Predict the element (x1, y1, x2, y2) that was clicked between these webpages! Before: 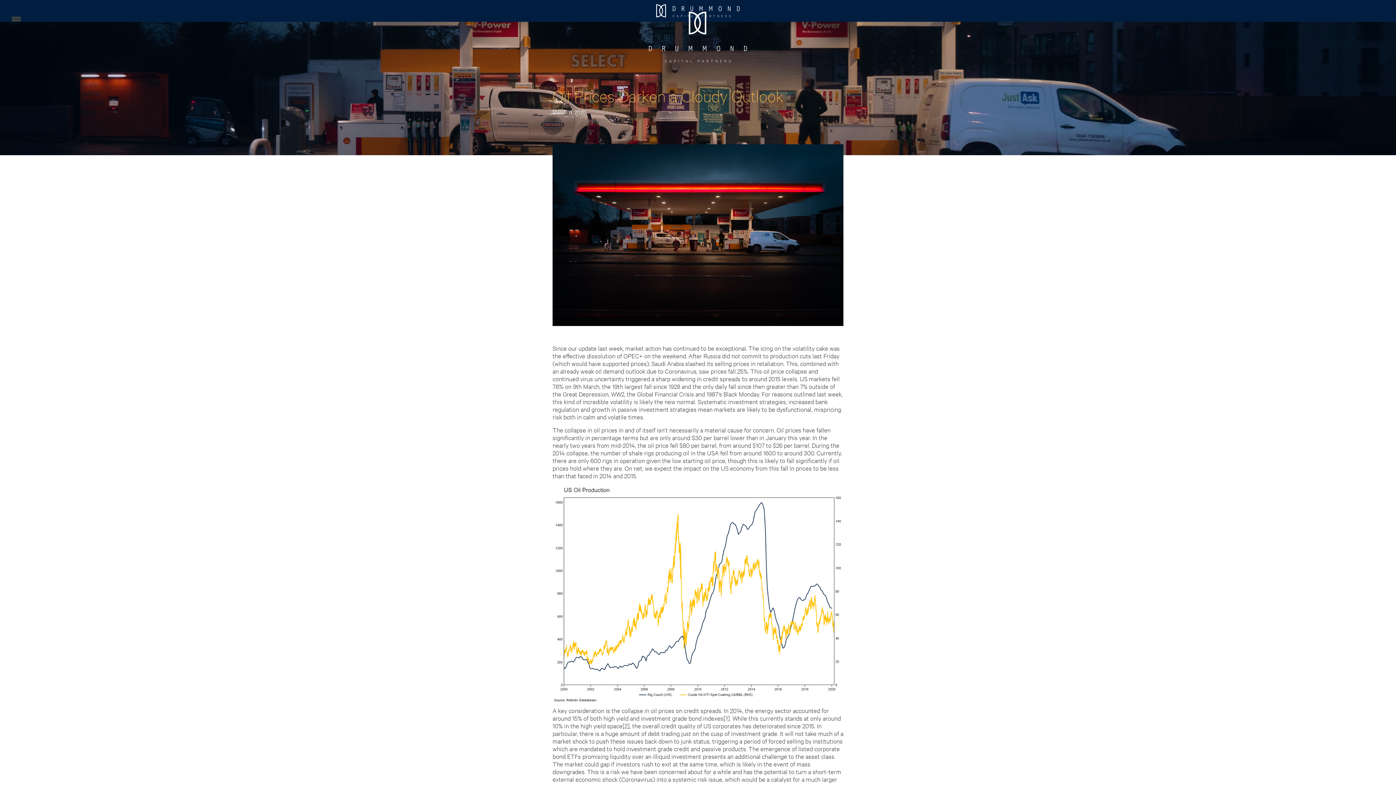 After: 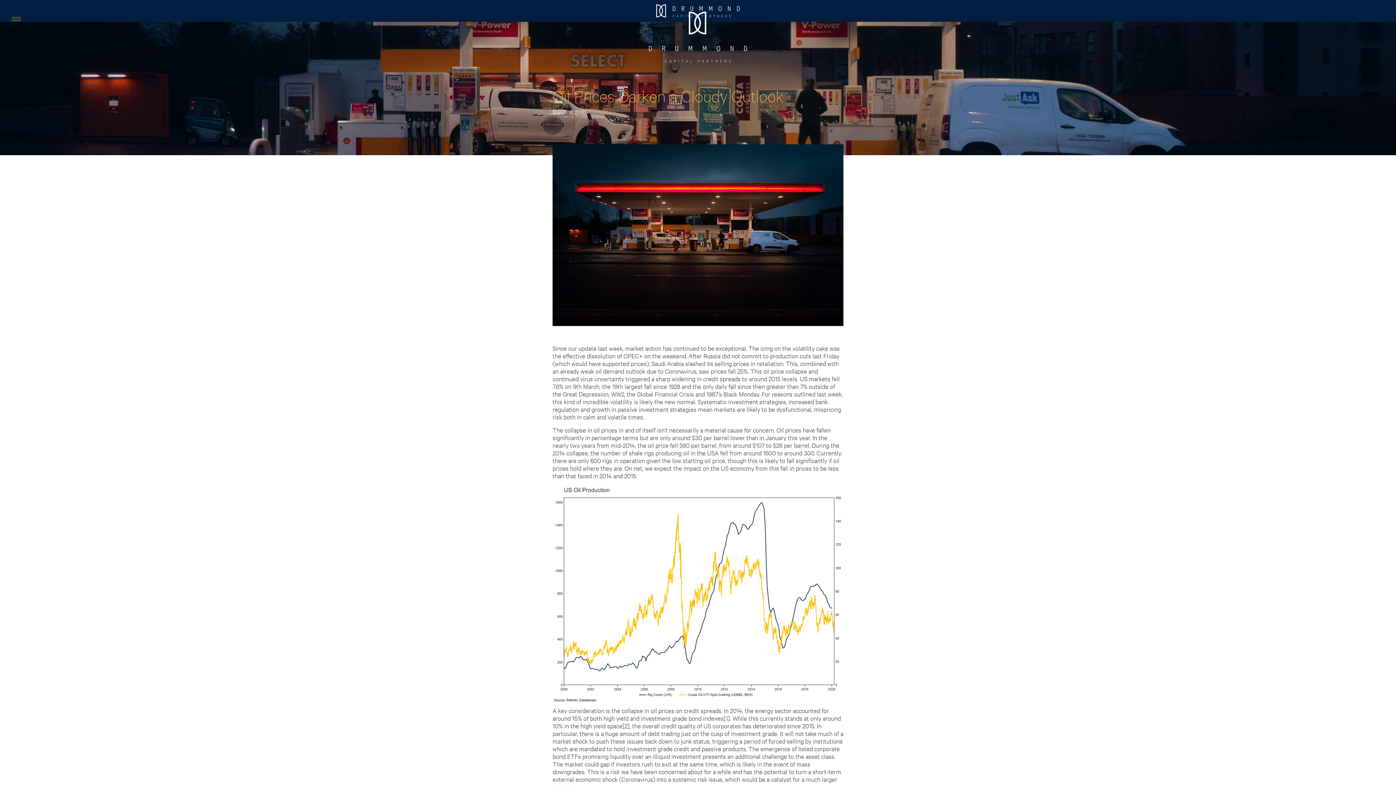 Action: label: [1] bbox: (723, 714, 730, 722)